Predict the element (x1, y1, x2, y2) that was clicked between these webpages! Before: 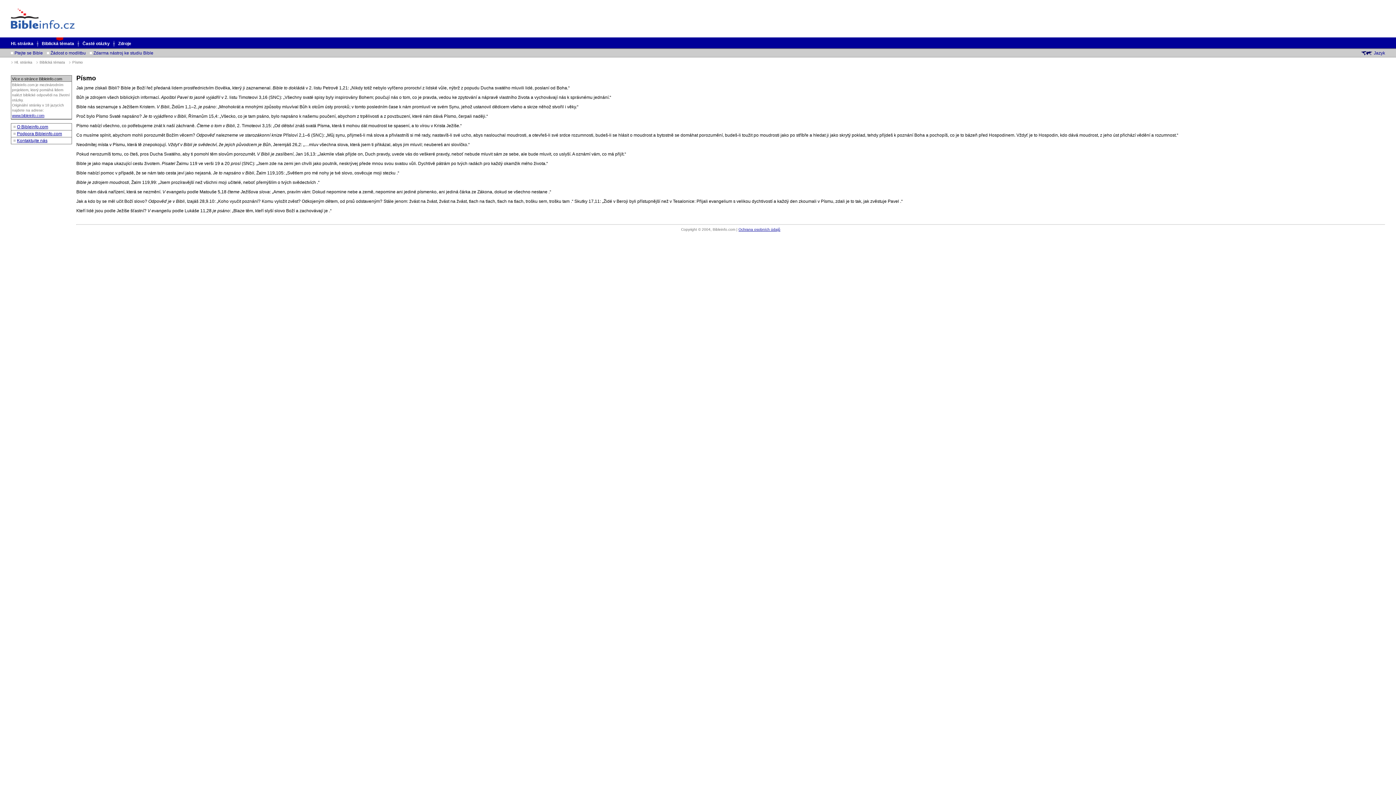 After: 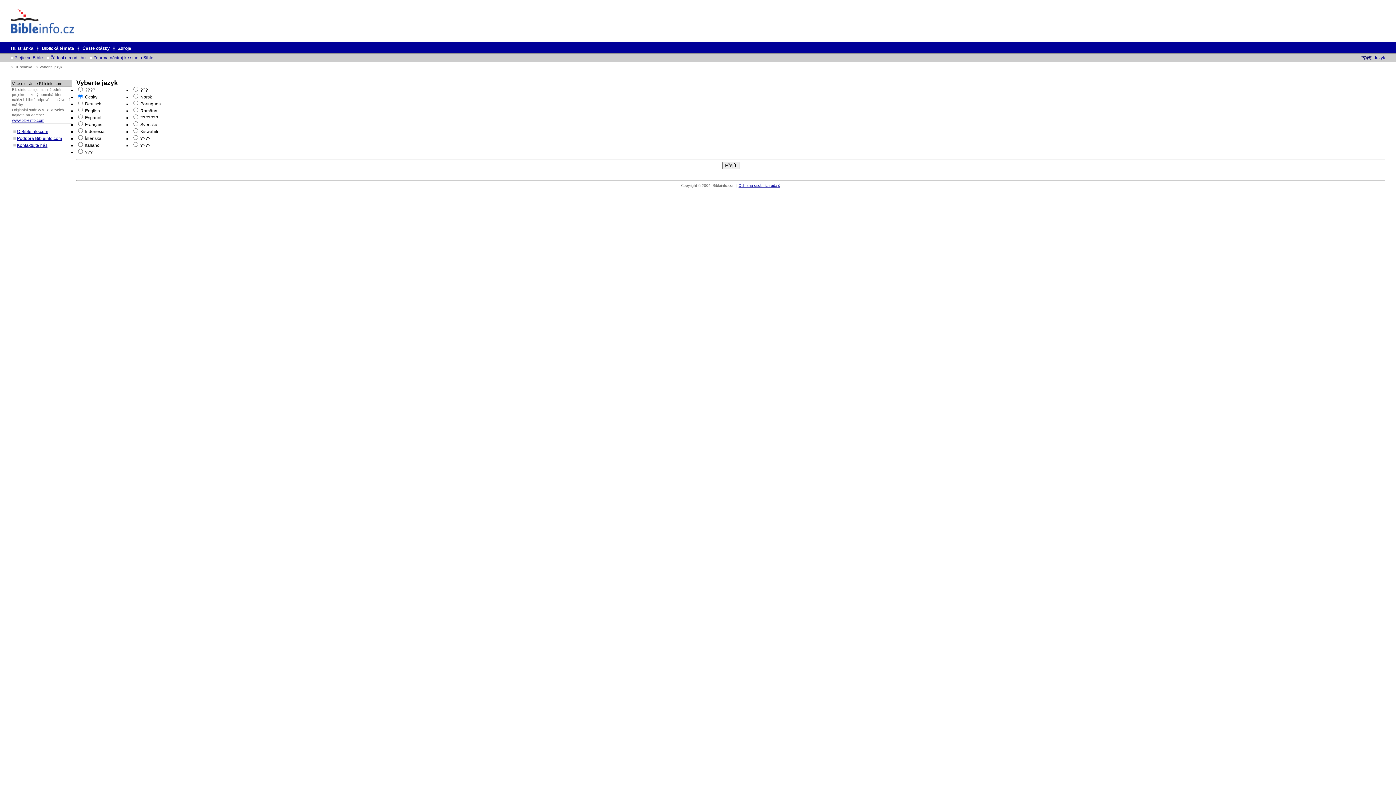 Action: bbox: (1374, 50, 1385, 55) label: Jazyk